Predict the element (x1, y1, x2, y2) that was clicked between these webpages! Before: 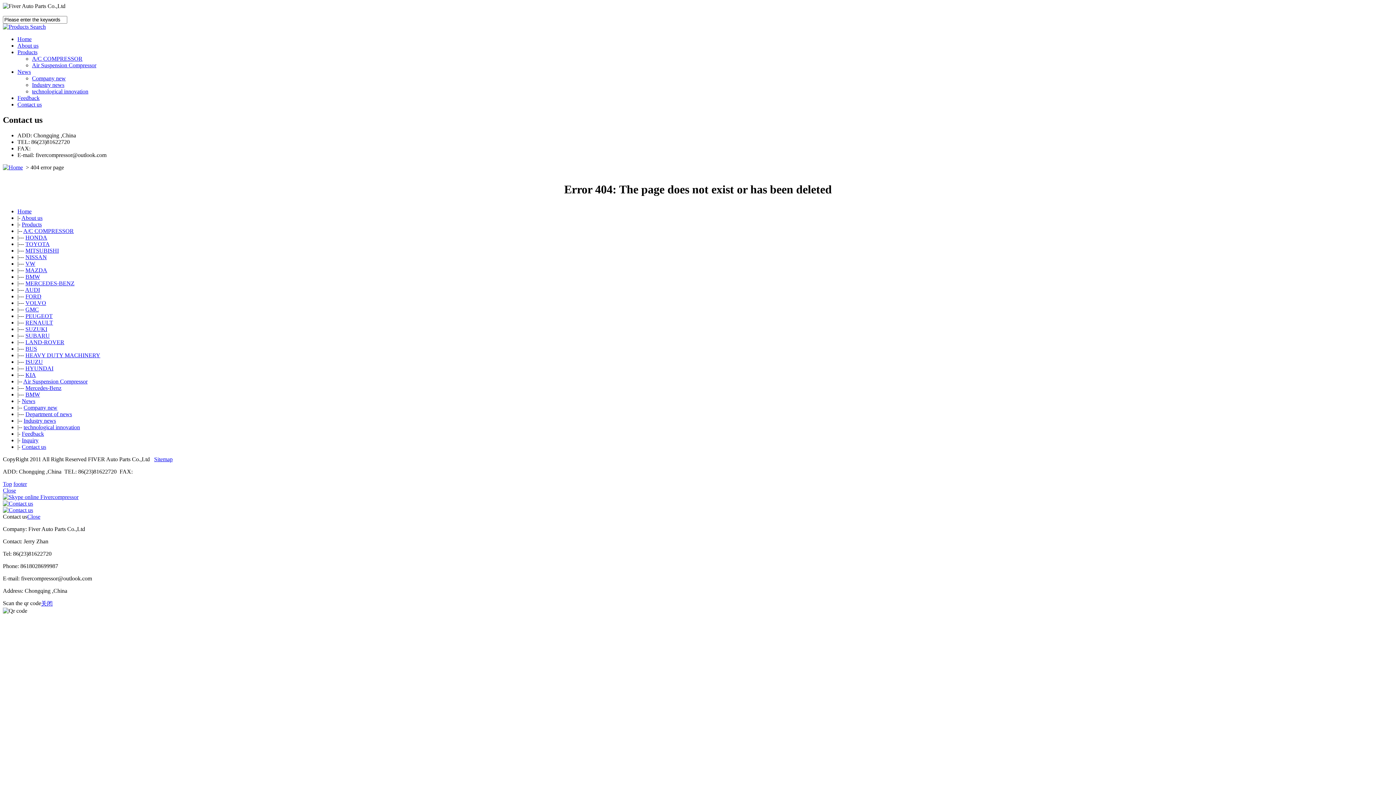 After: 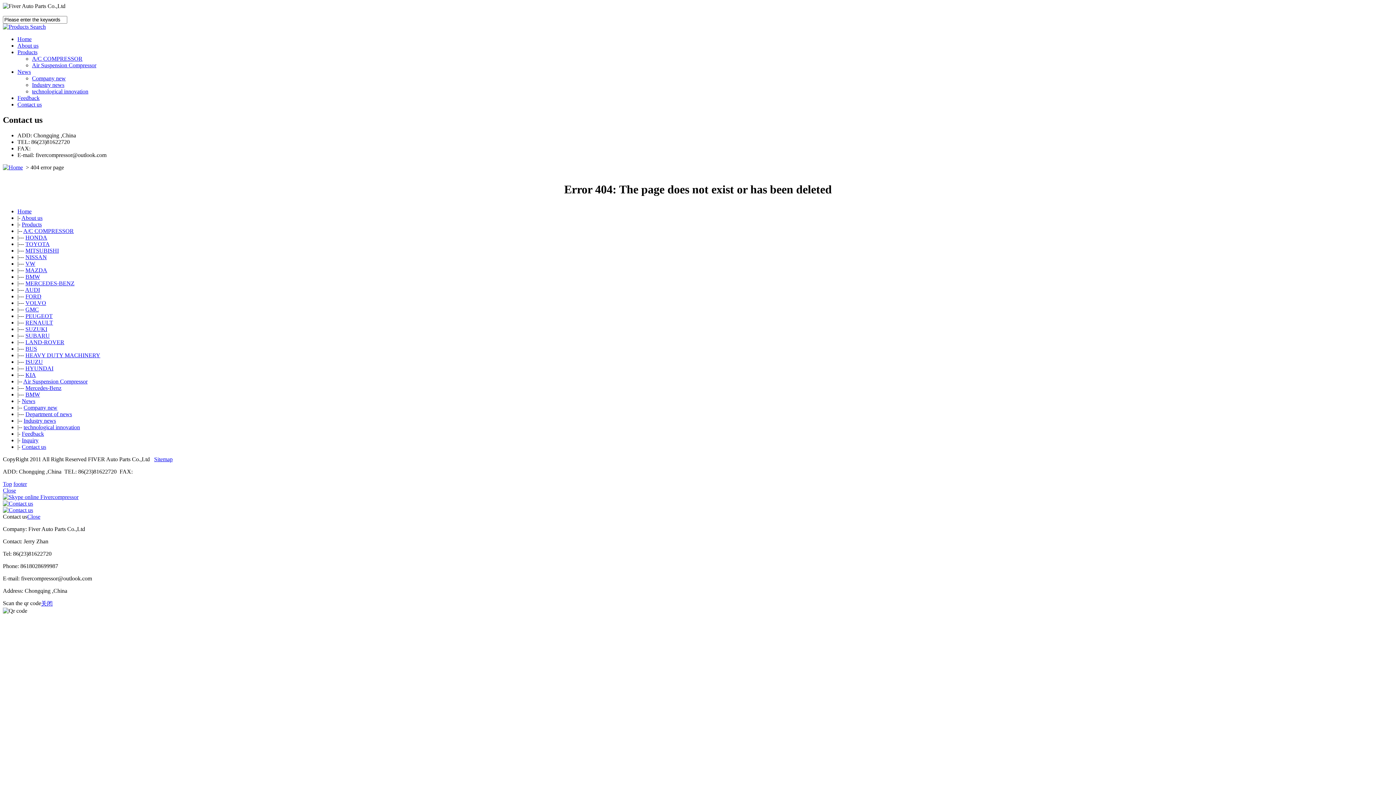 Action: bbox: (17, 68, 30, 74) label: News